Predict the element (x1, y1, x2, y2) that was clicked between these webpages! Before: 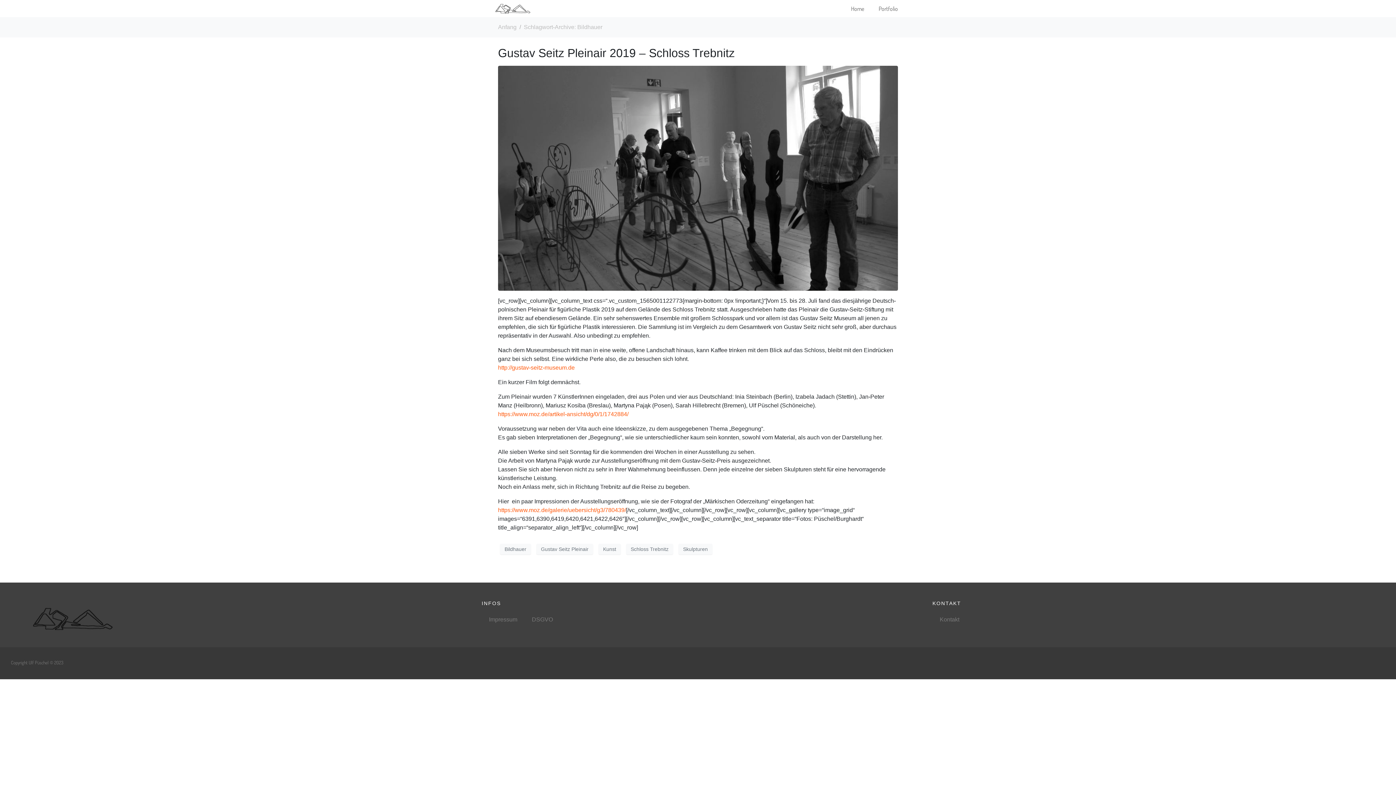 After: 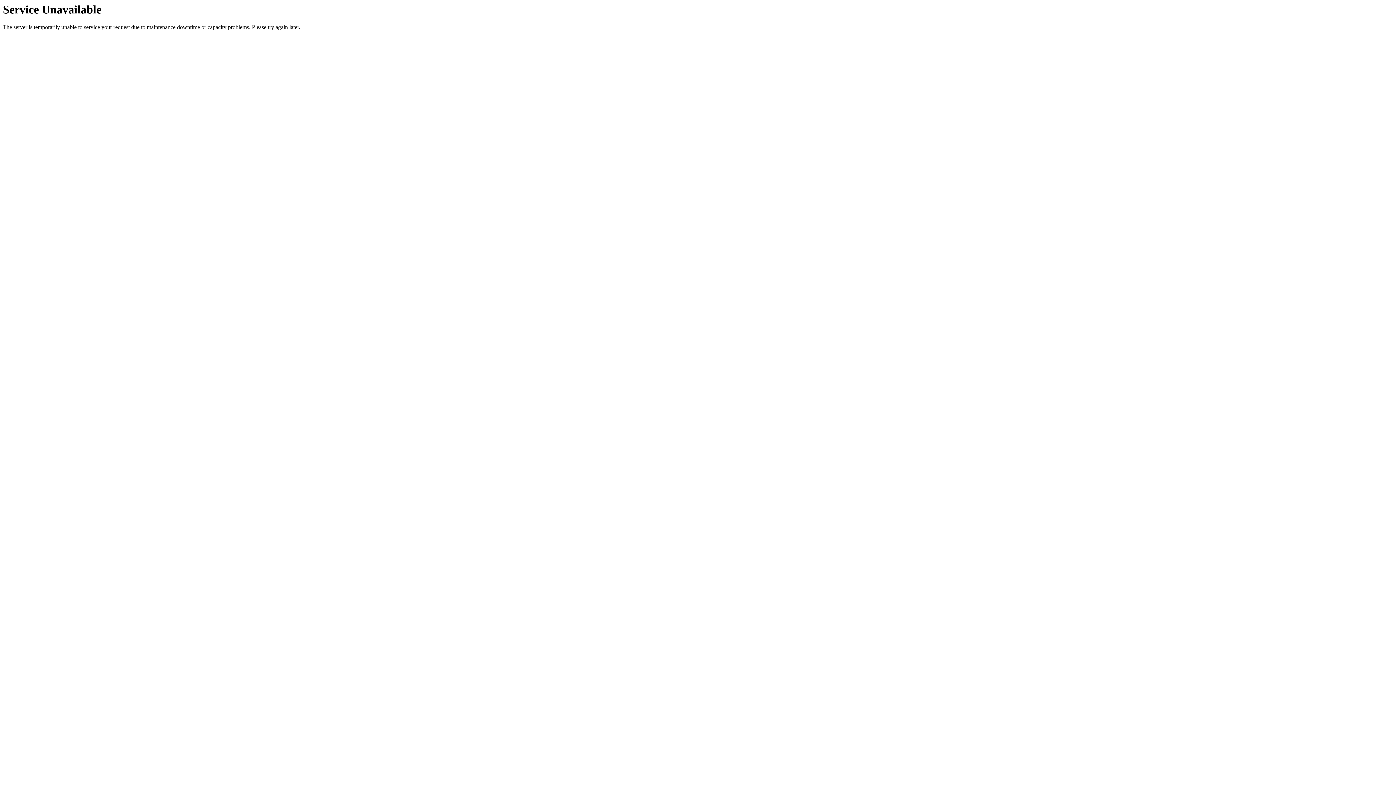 Action: bbox: (30, 615, 113, 621)